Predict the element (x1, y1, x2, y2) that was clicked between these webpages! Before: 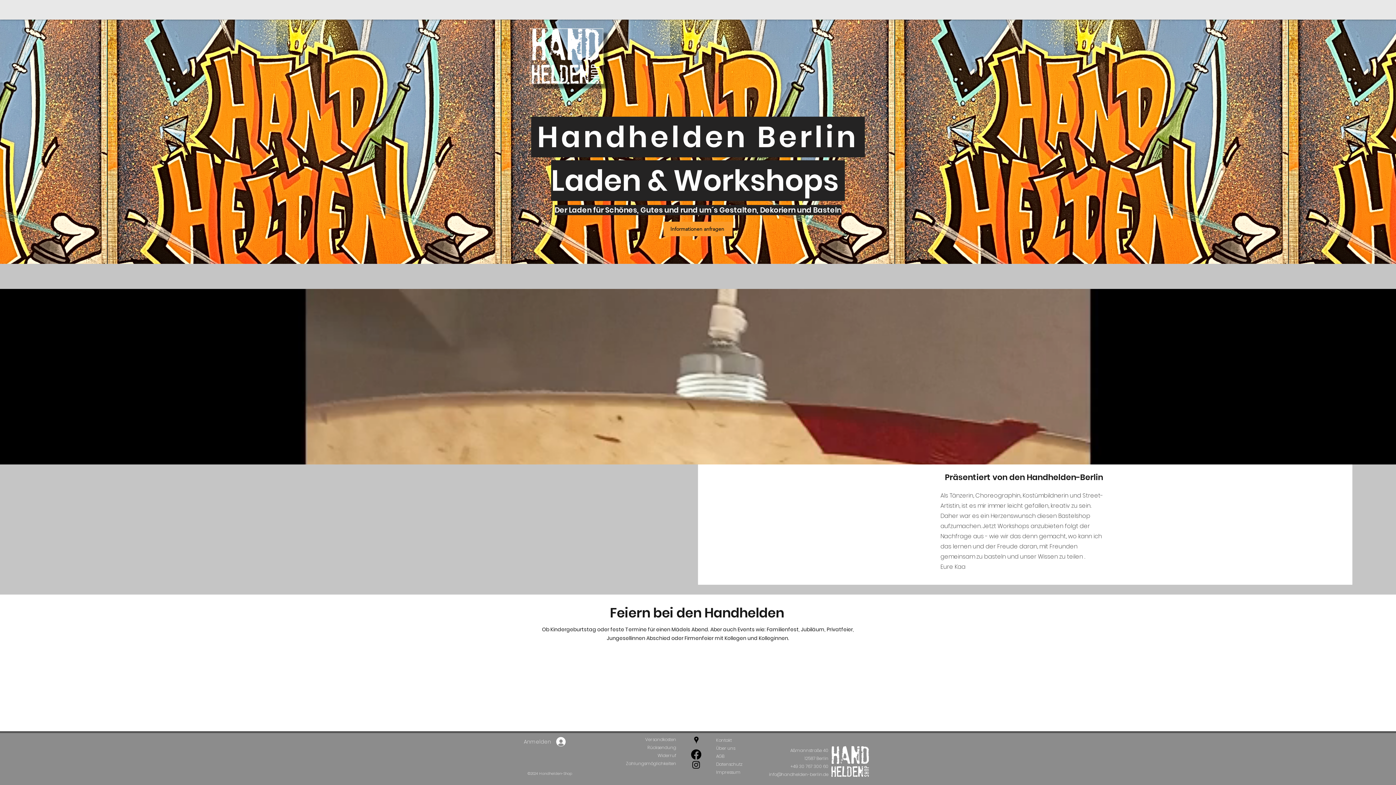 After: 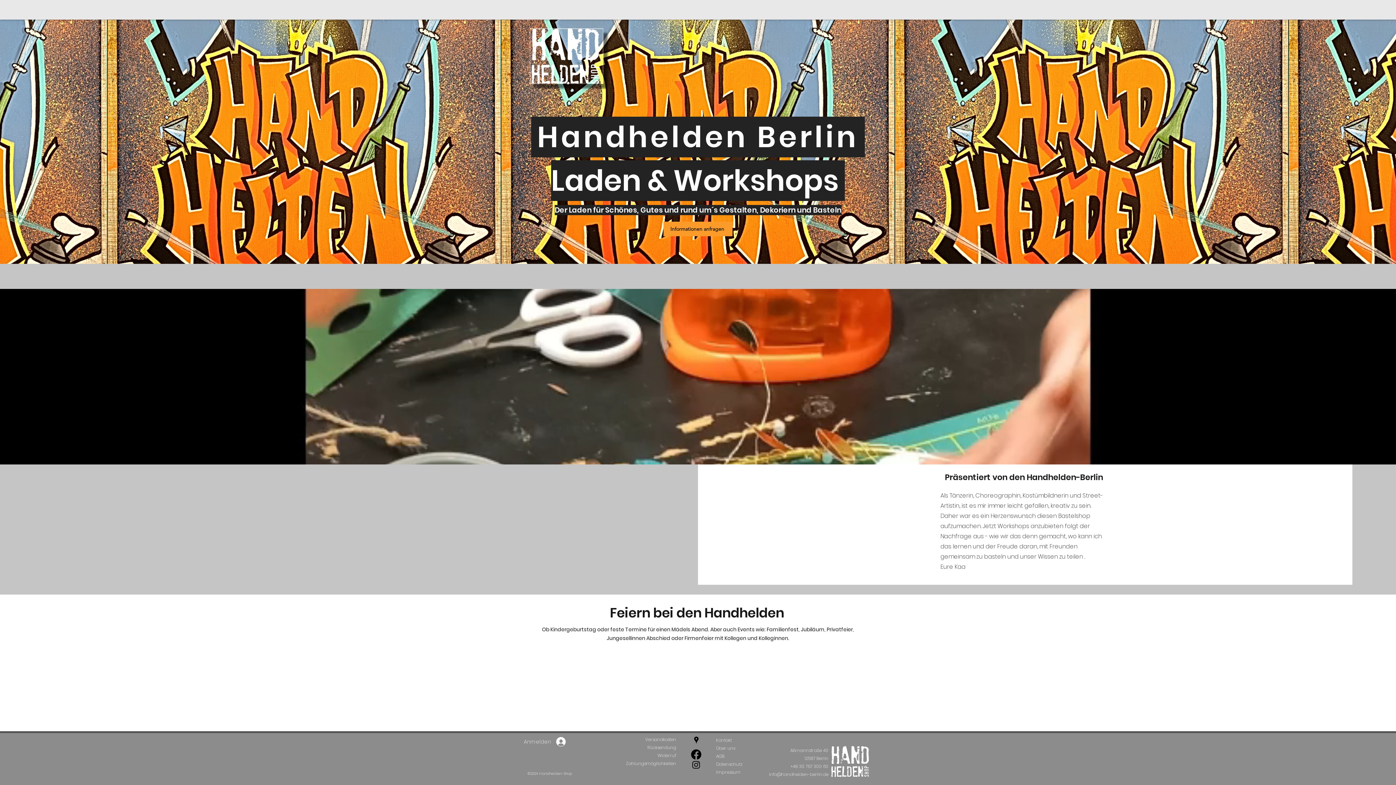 Action: bbox: (769, 771, 828, 777) label: info@handhelden-berlin.de